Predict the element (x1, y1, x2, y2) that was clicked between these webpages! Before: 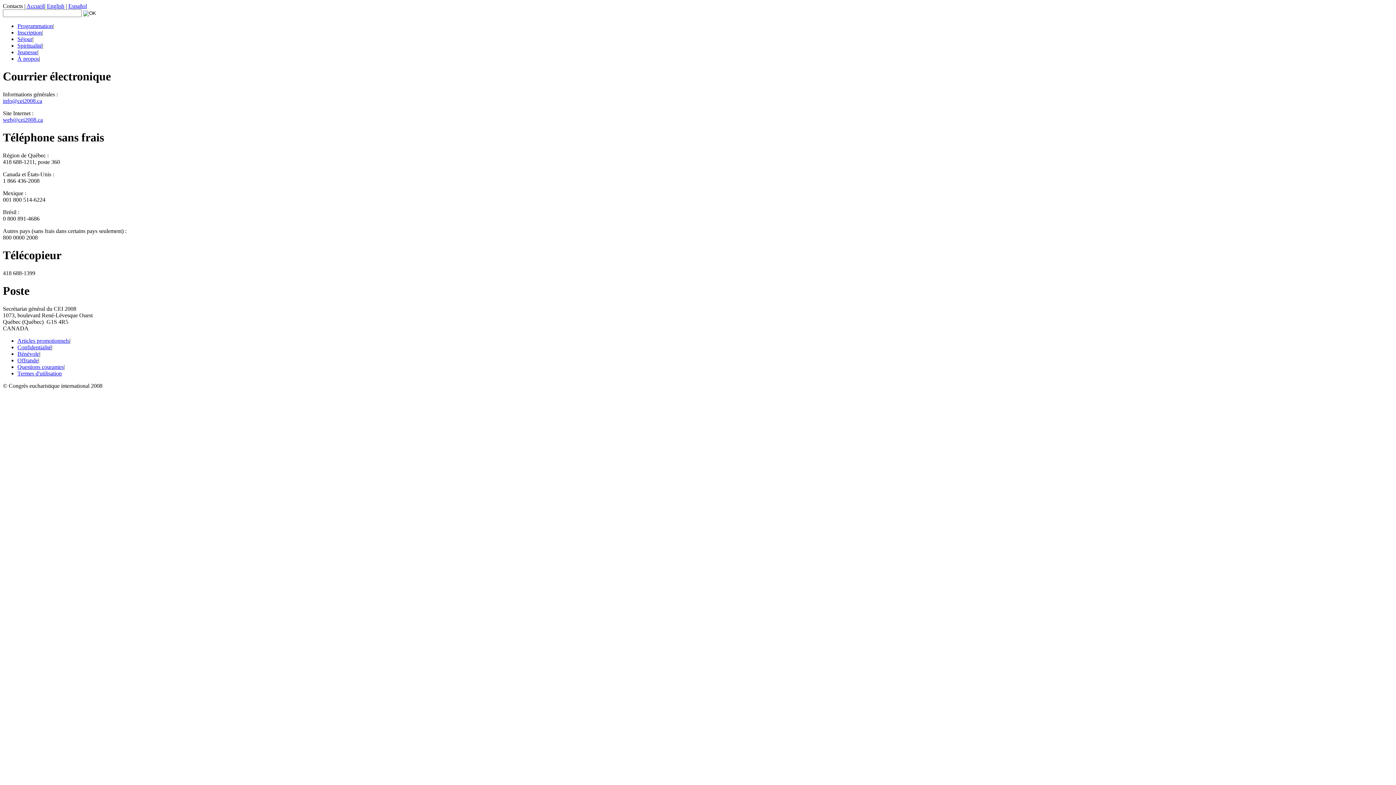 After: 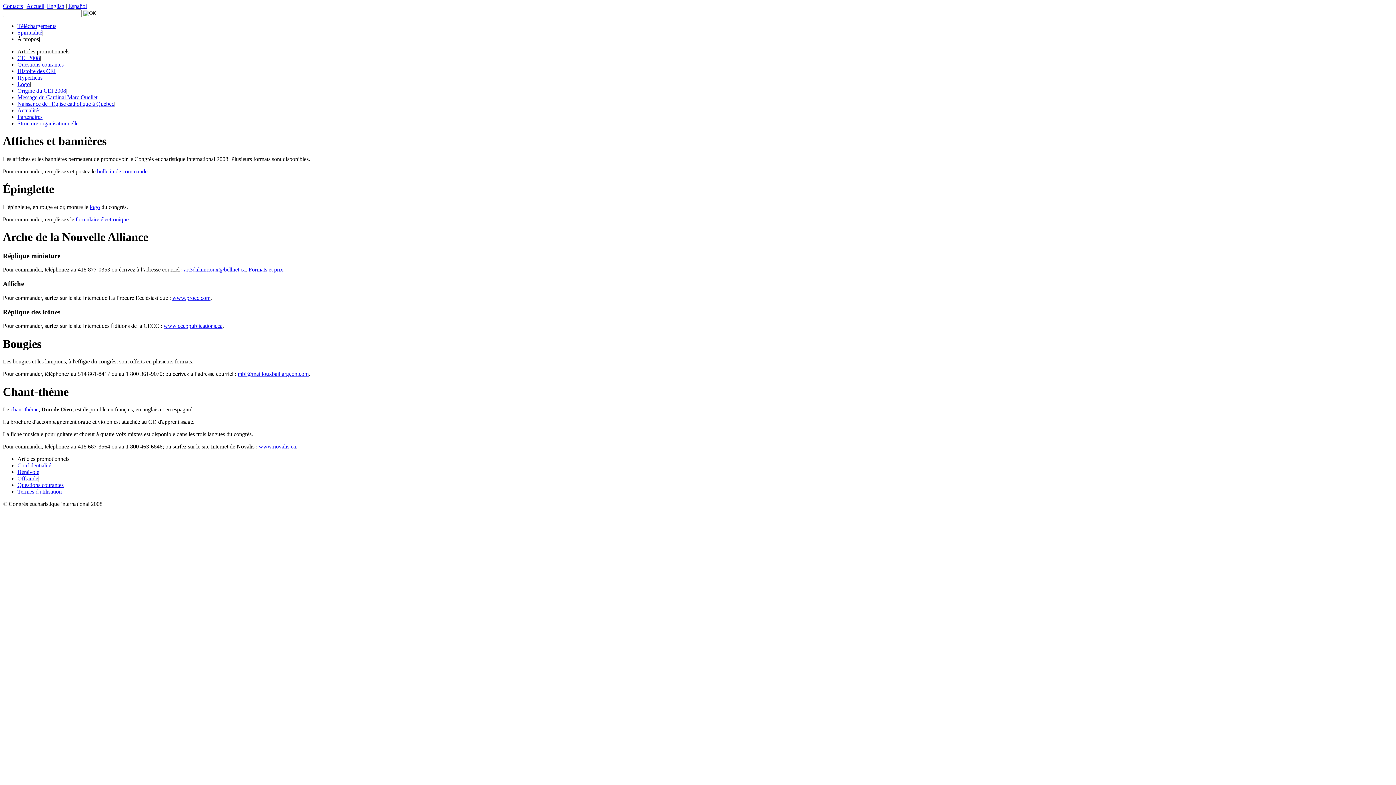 Action: label: Articles promotionnels bbox: (17, 337, 69, 343)